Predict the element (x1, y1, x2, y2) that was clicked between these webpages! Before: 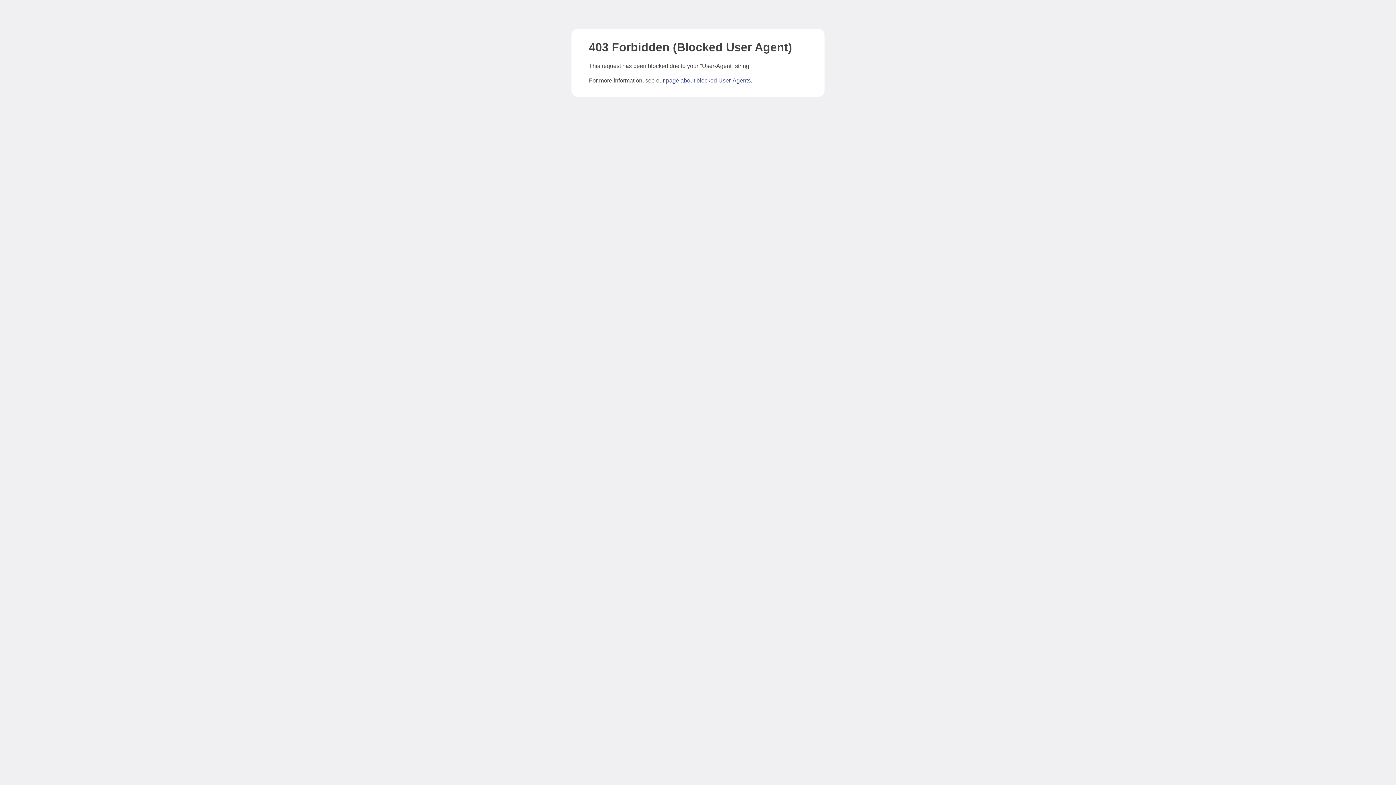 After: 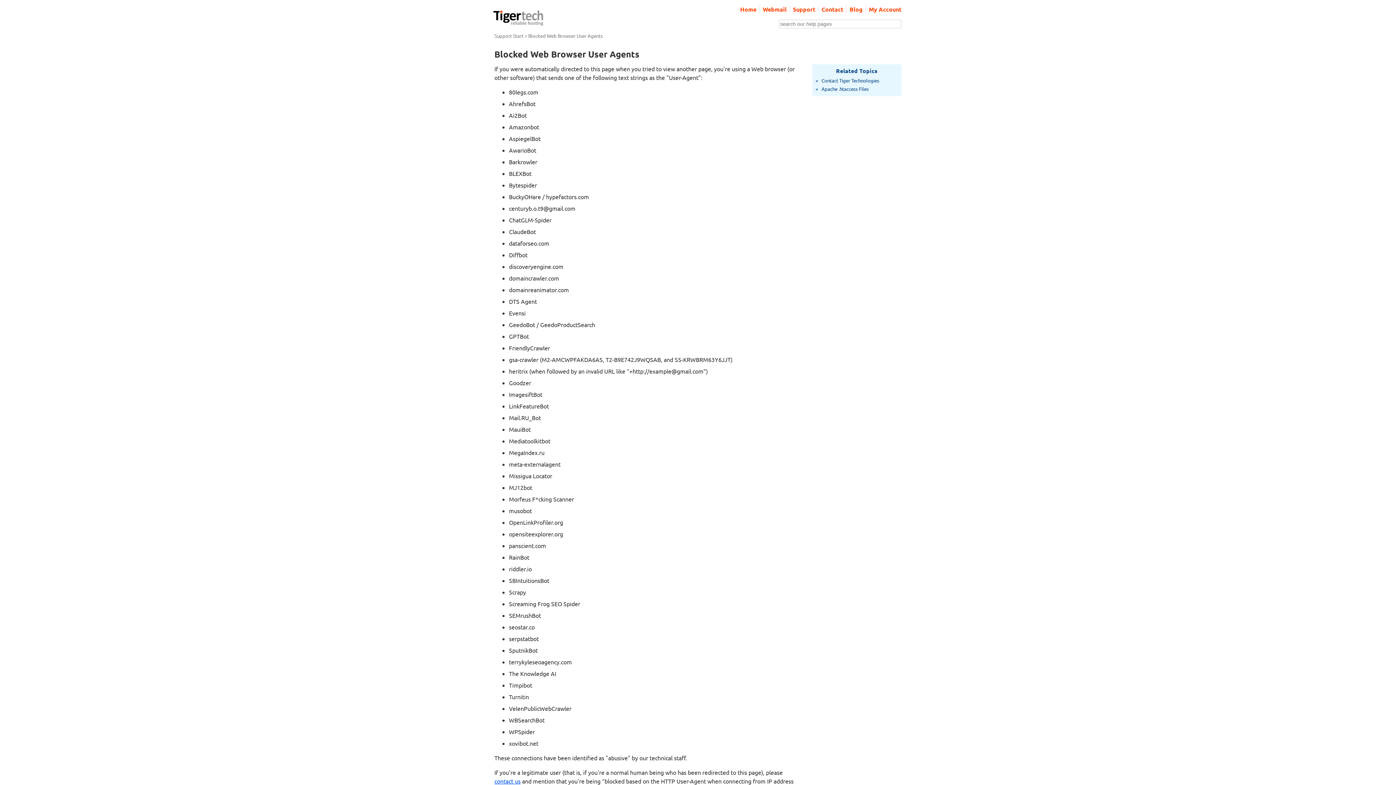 Action: label: page about blocked User-Agents bbox: (666, 77, 750, 83)